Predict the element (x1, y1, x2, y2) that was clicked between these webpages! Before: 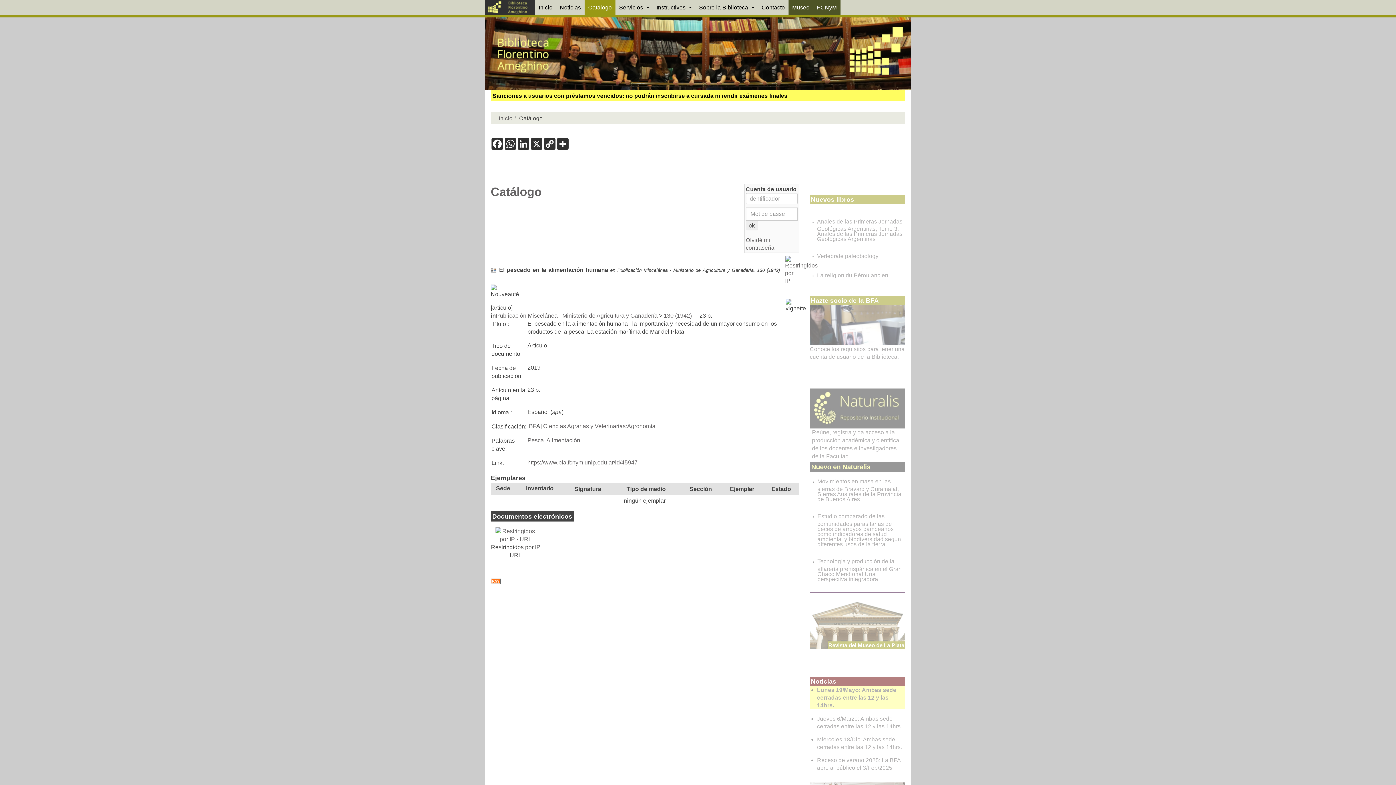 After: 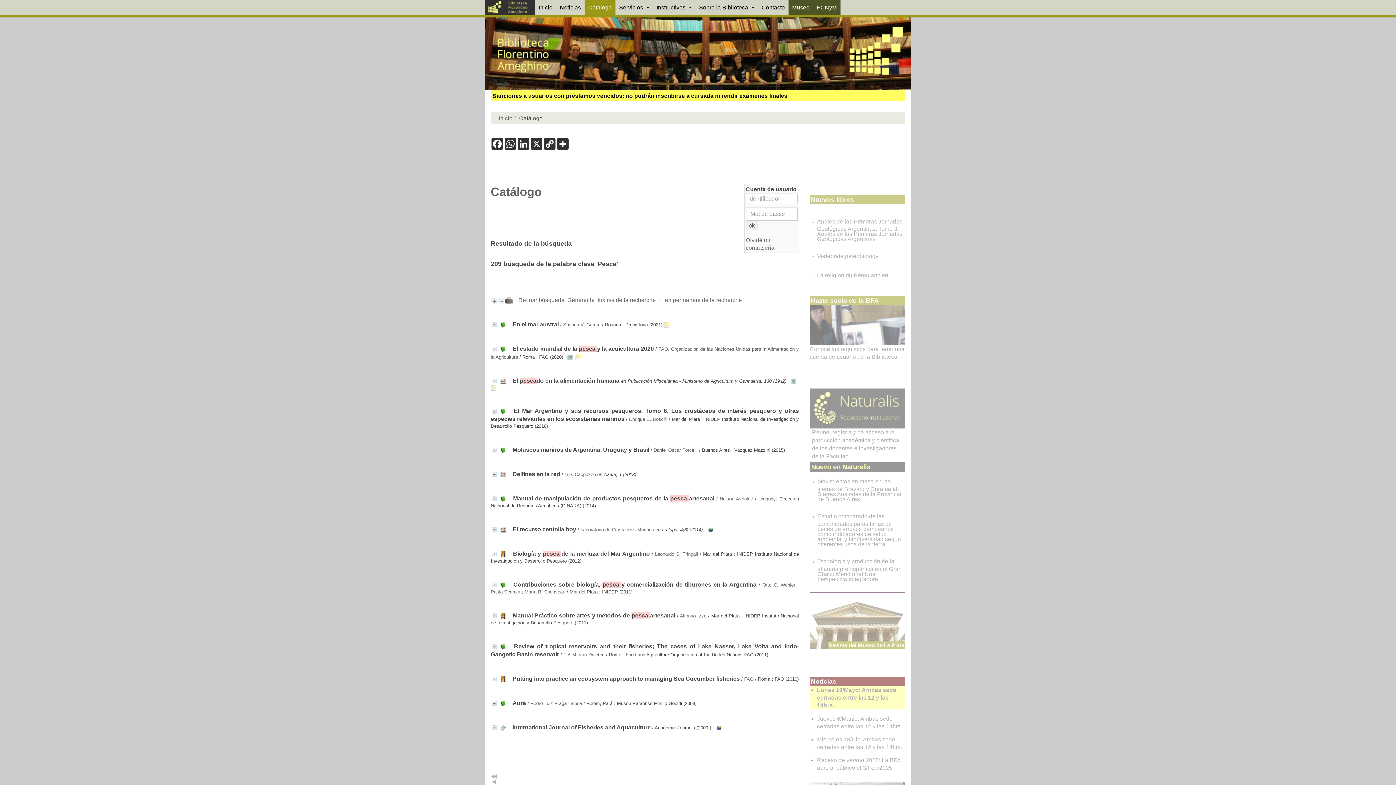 Action: bbox: (527, 437, 544, 443) label: Pesca